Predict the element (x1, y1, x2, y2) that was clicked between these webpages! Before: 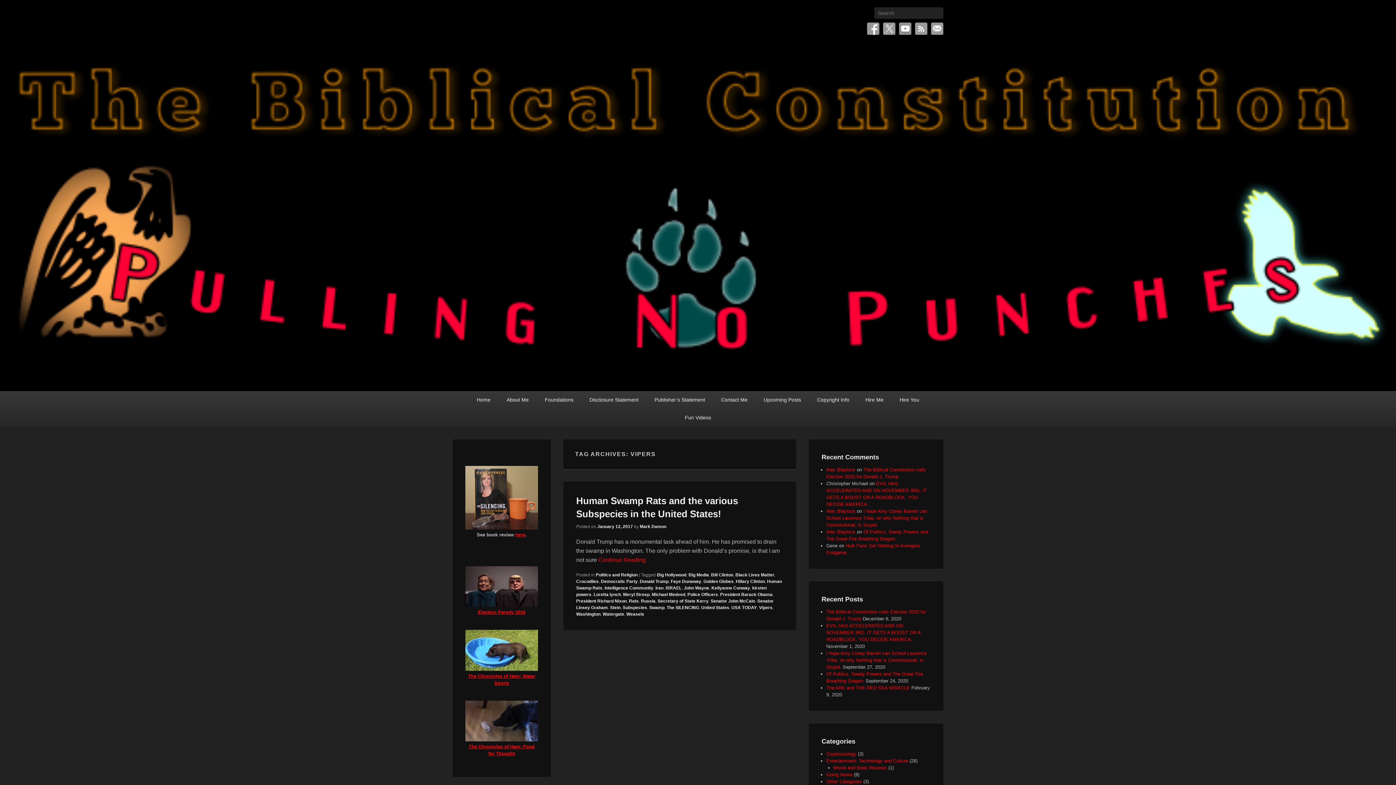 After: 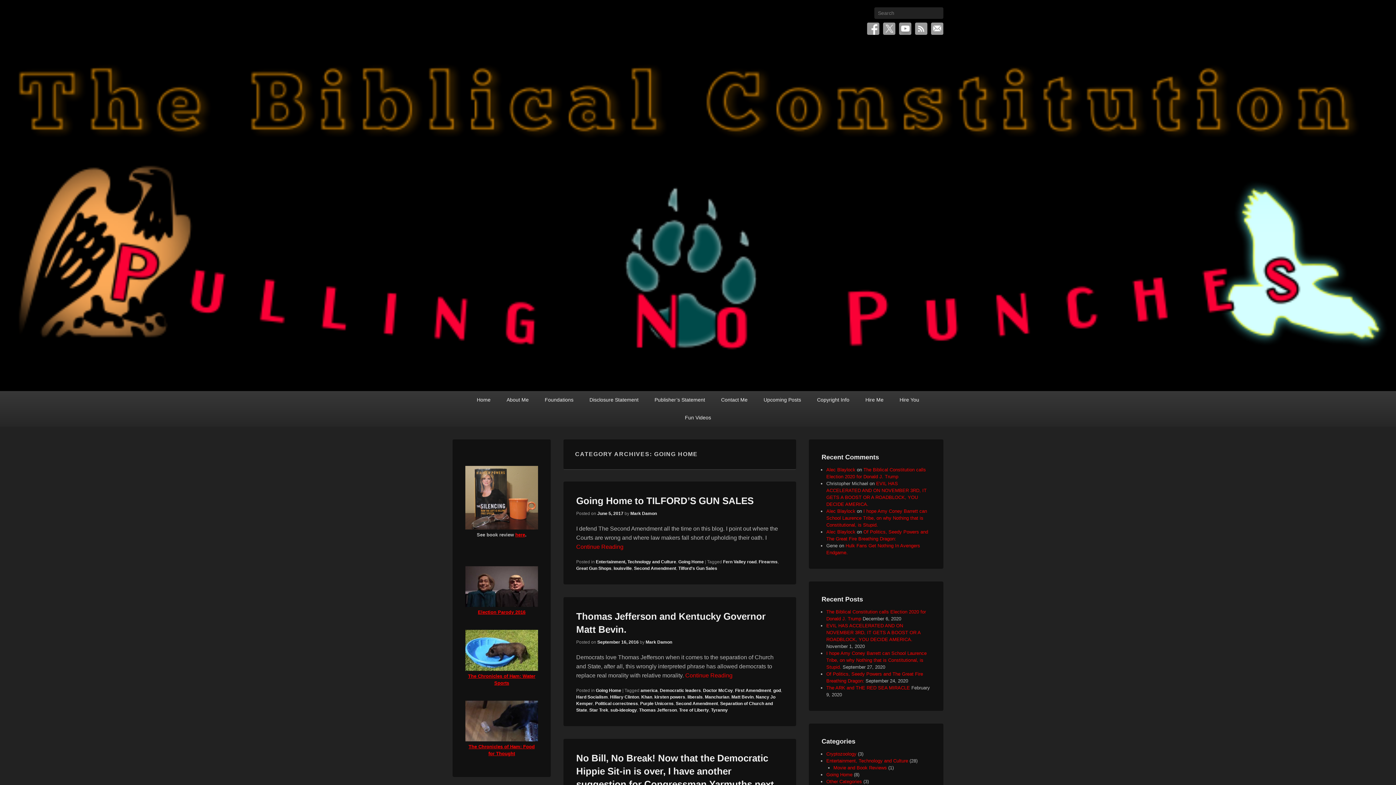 Action: bbox: (826, 772, 852, 777) label: Going Home